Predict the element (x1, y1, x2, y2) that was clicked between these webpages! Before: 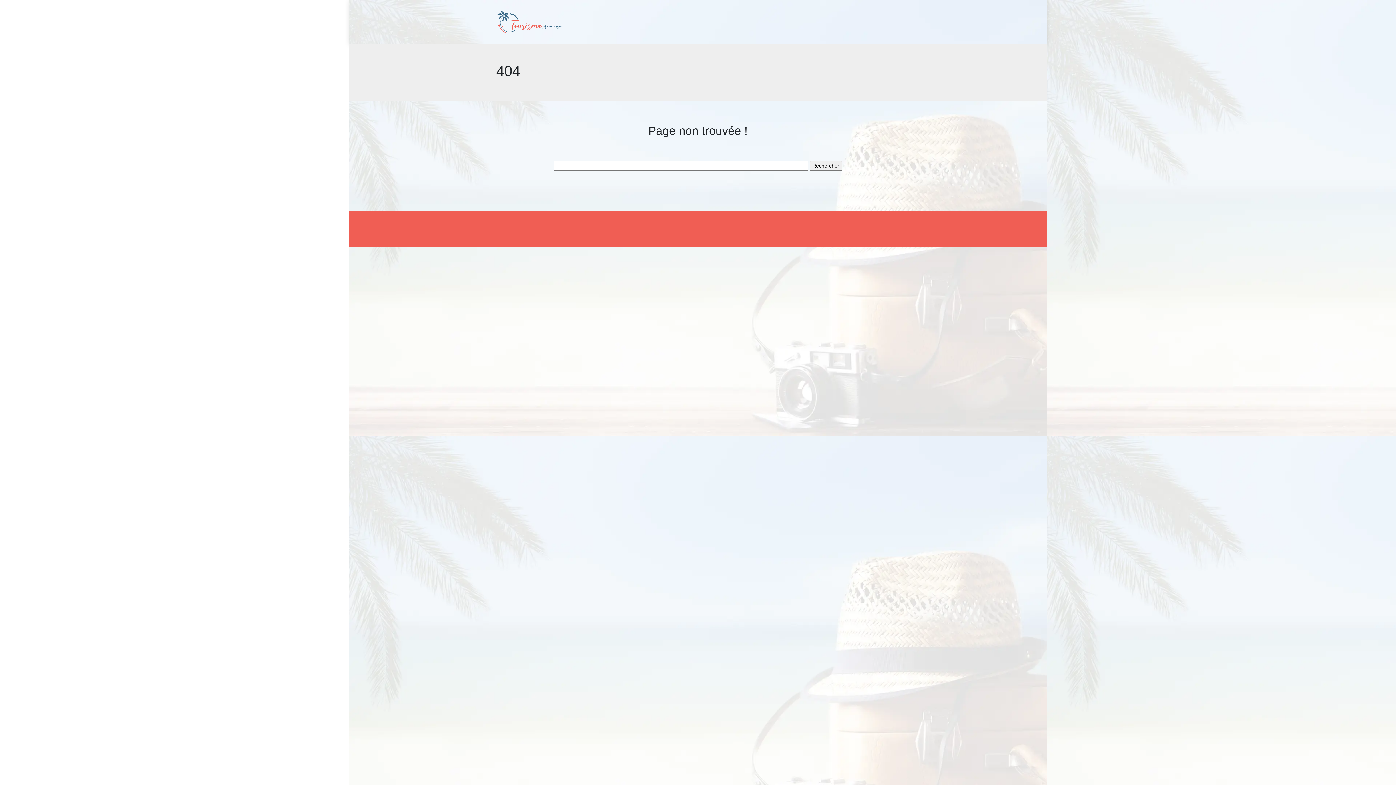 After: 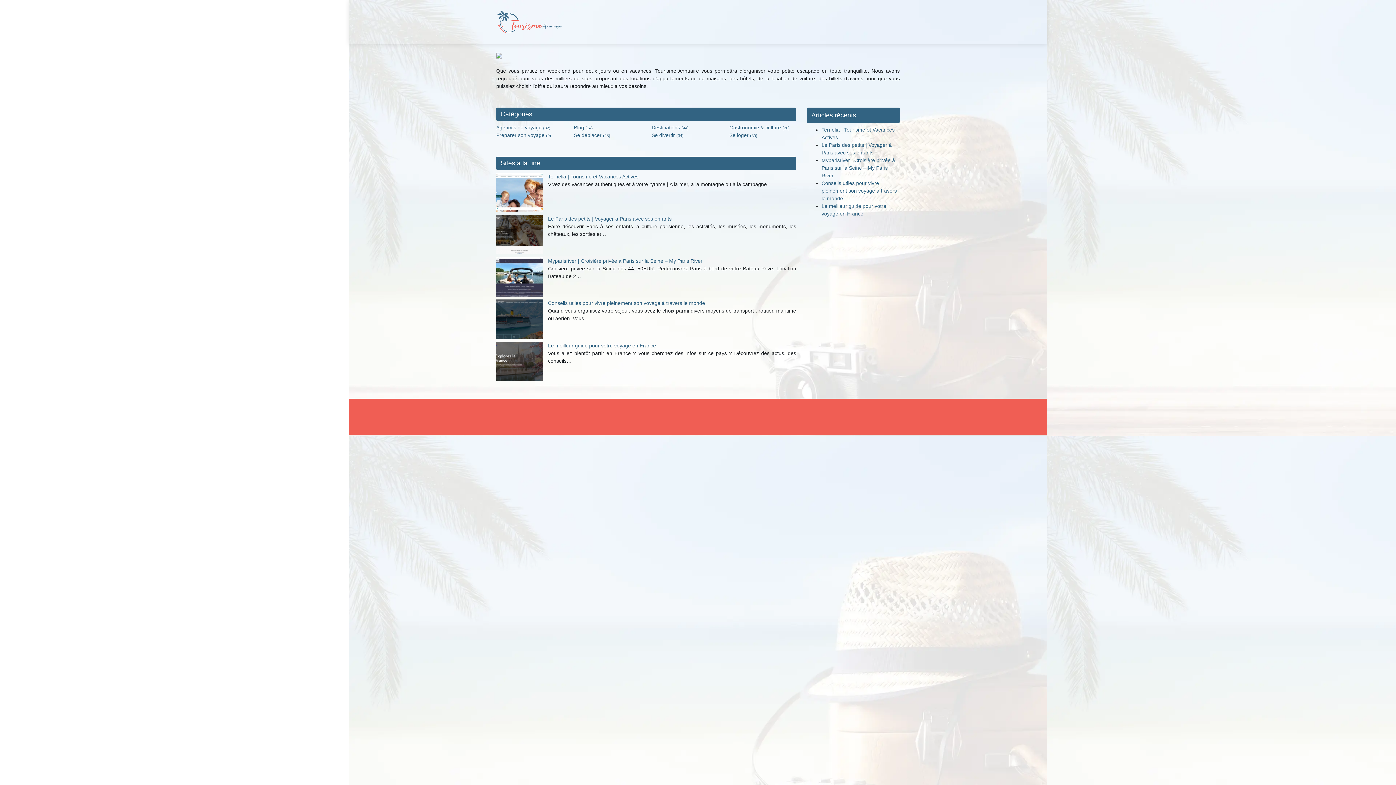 Action: bbox: (496, 10, 562, 33)